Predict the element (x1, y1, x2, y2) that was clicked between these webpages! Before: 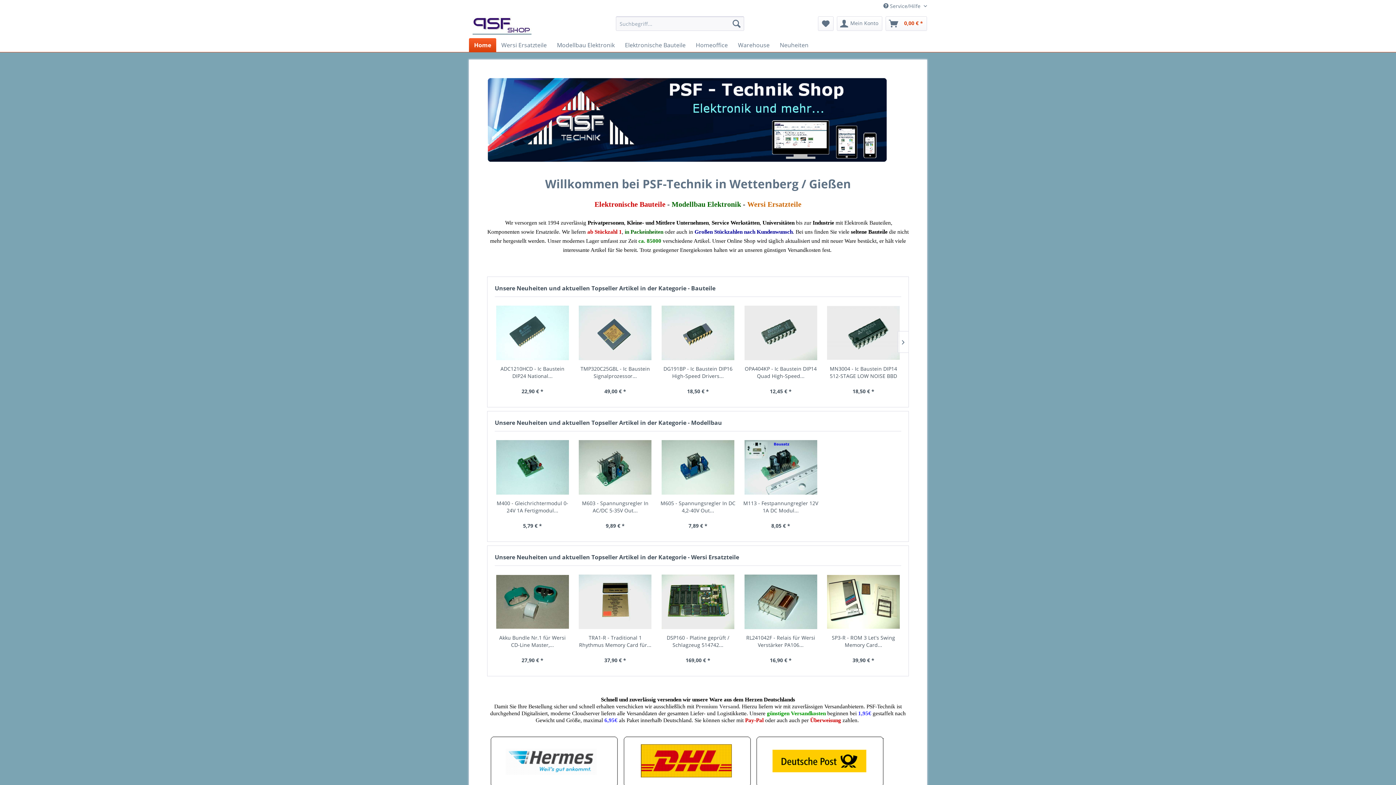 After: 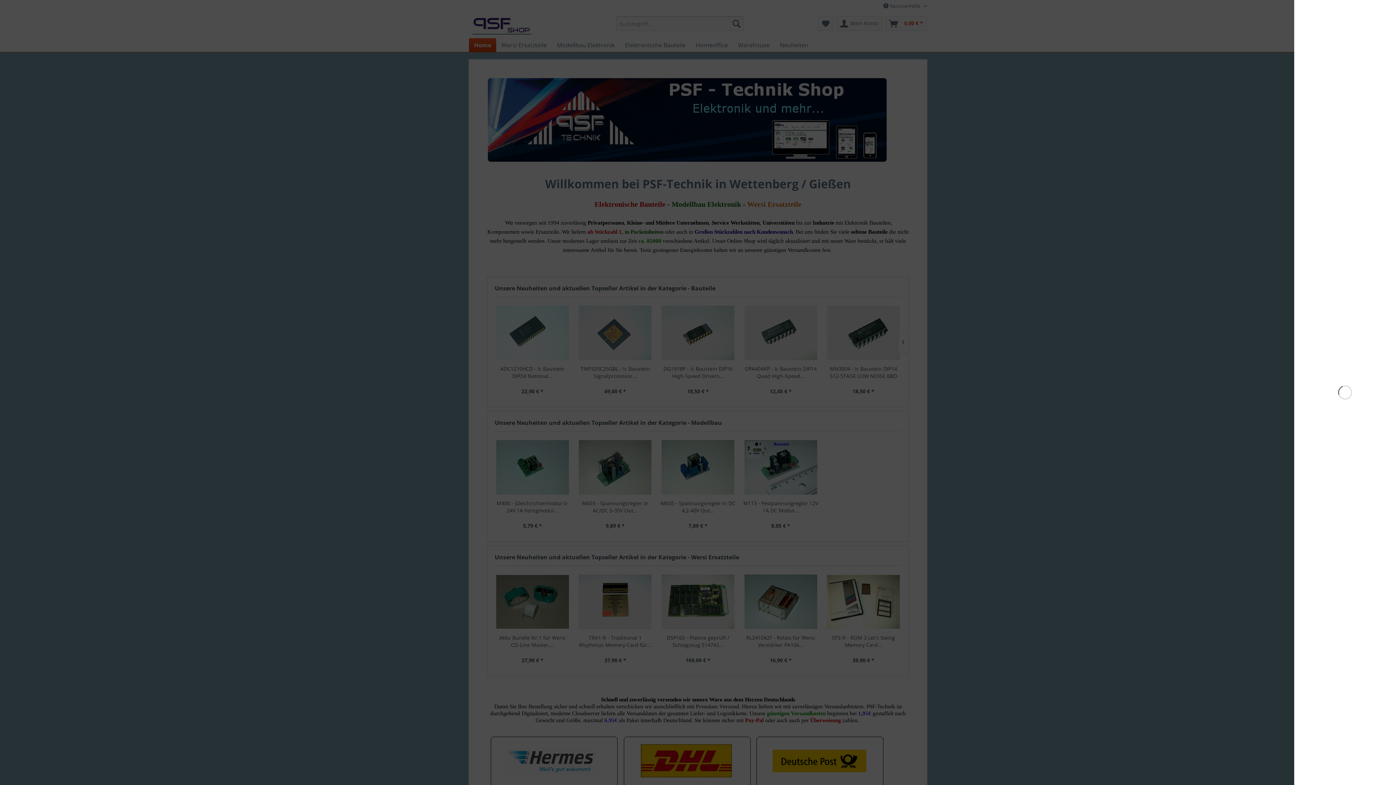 Action: label: 0,00 € * bbox: (885, 16, 927, 30)